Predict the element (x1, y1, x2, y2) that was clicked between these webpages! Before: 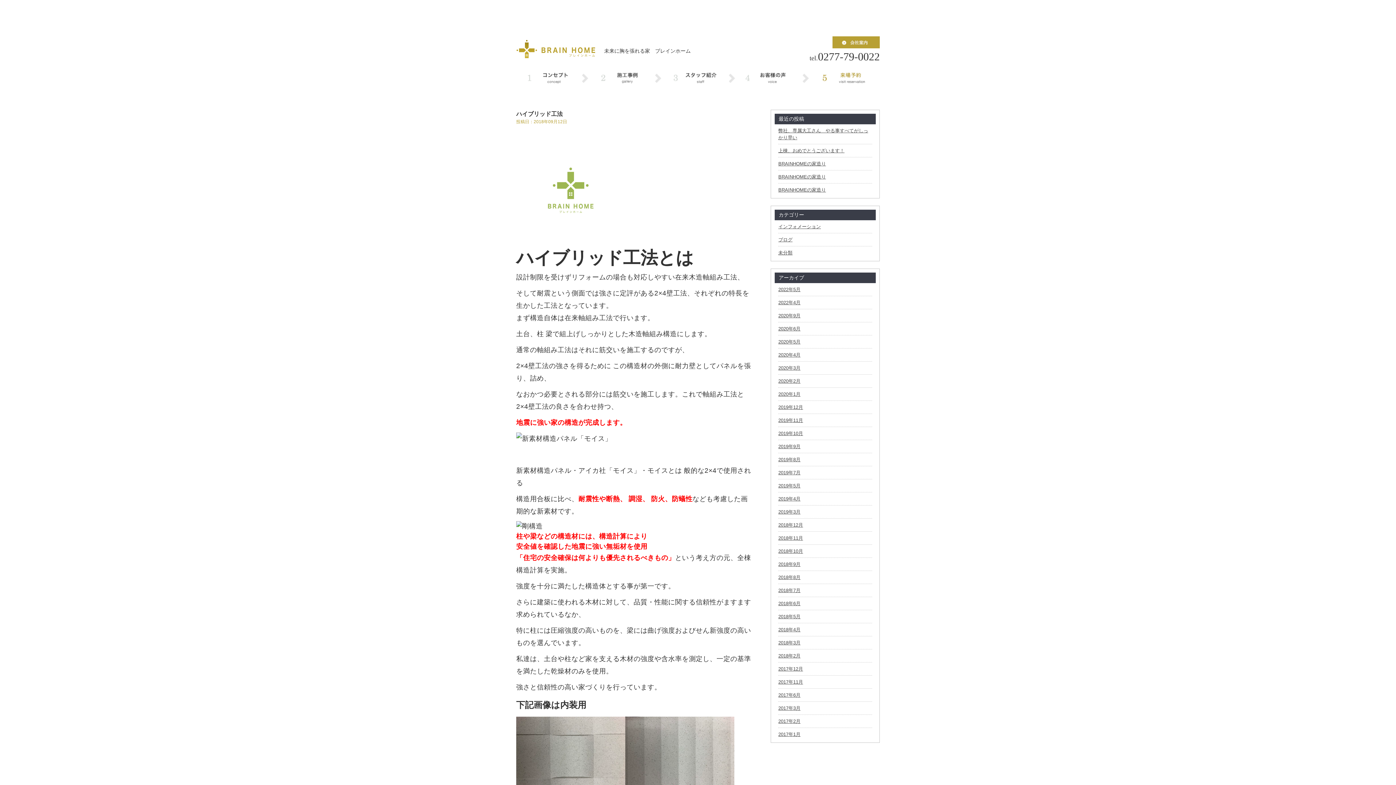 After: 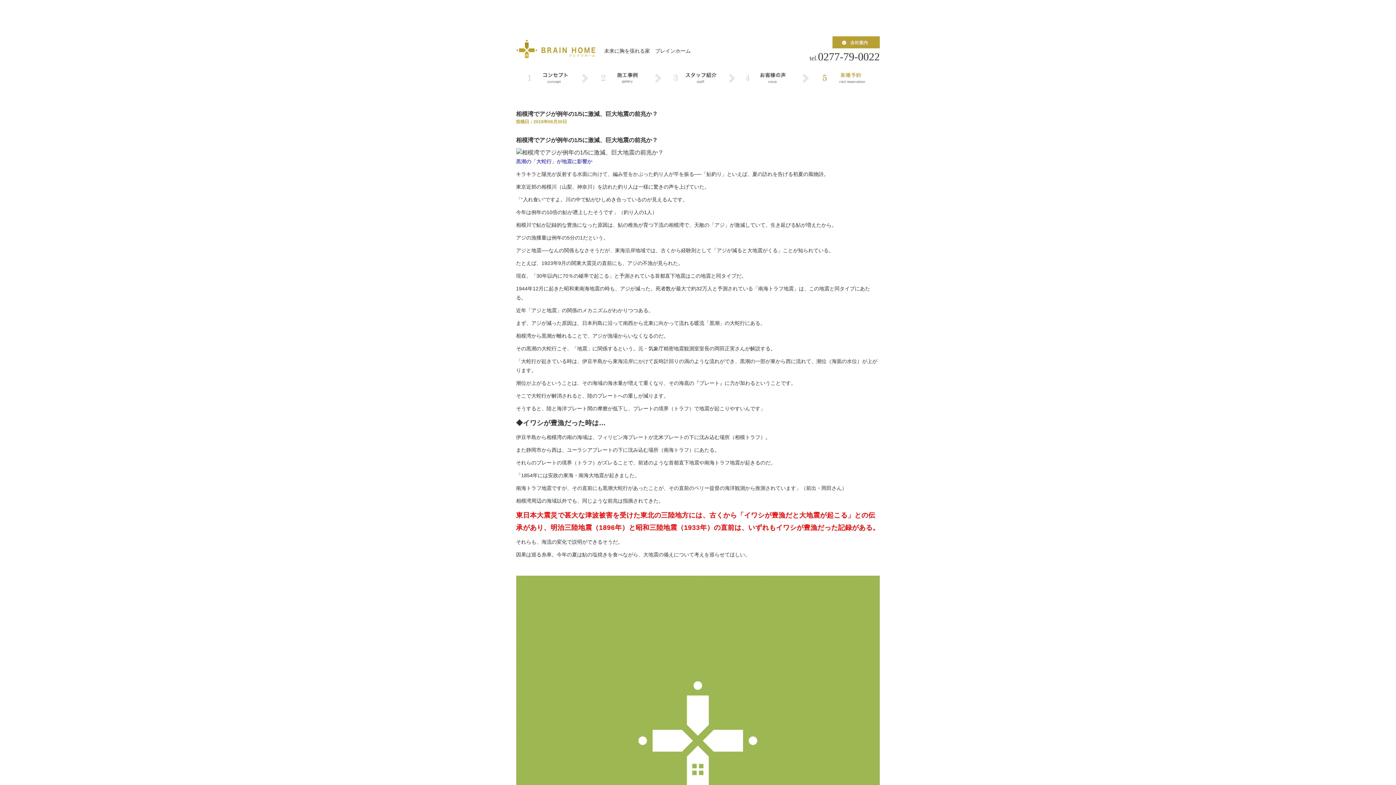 Action: bbox: (778, 597, 872, 610) label: 2018年6月